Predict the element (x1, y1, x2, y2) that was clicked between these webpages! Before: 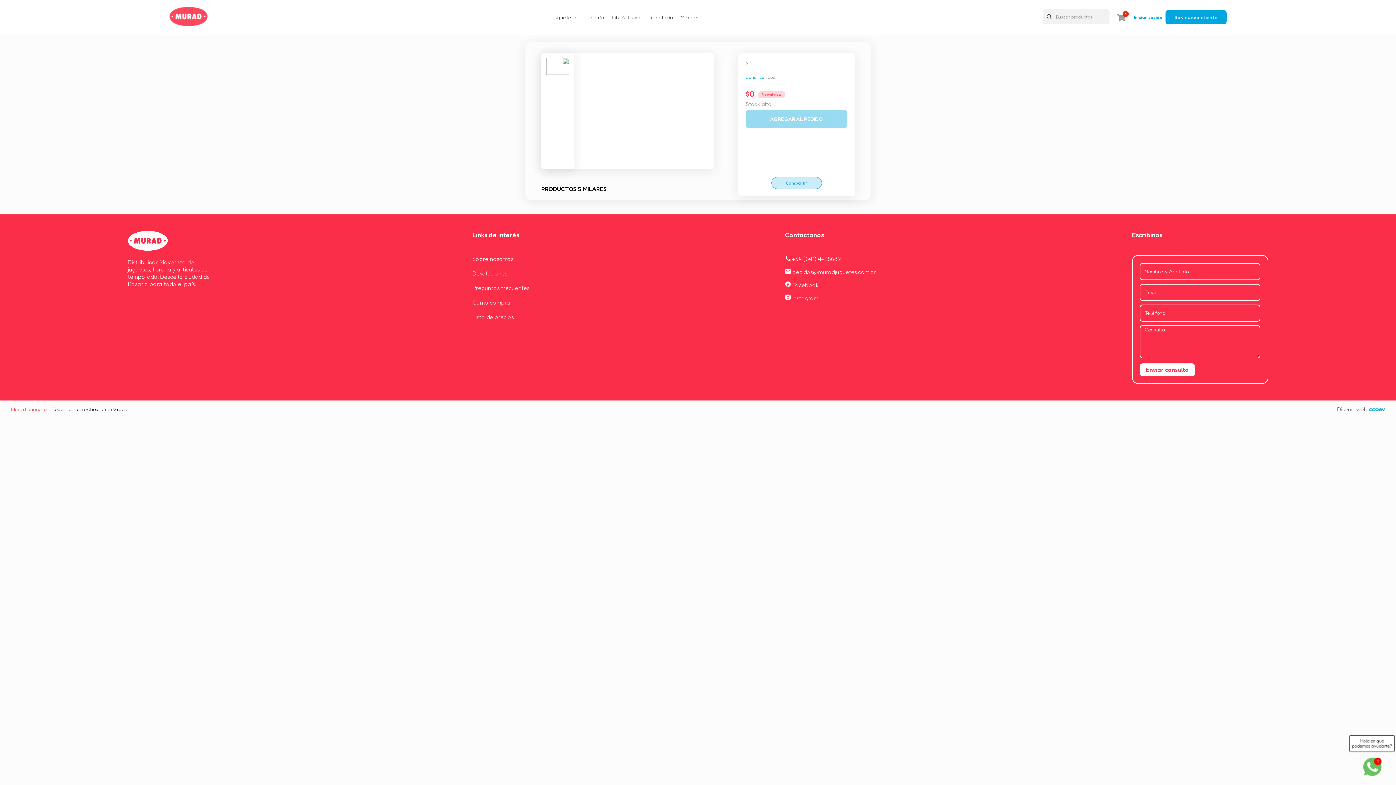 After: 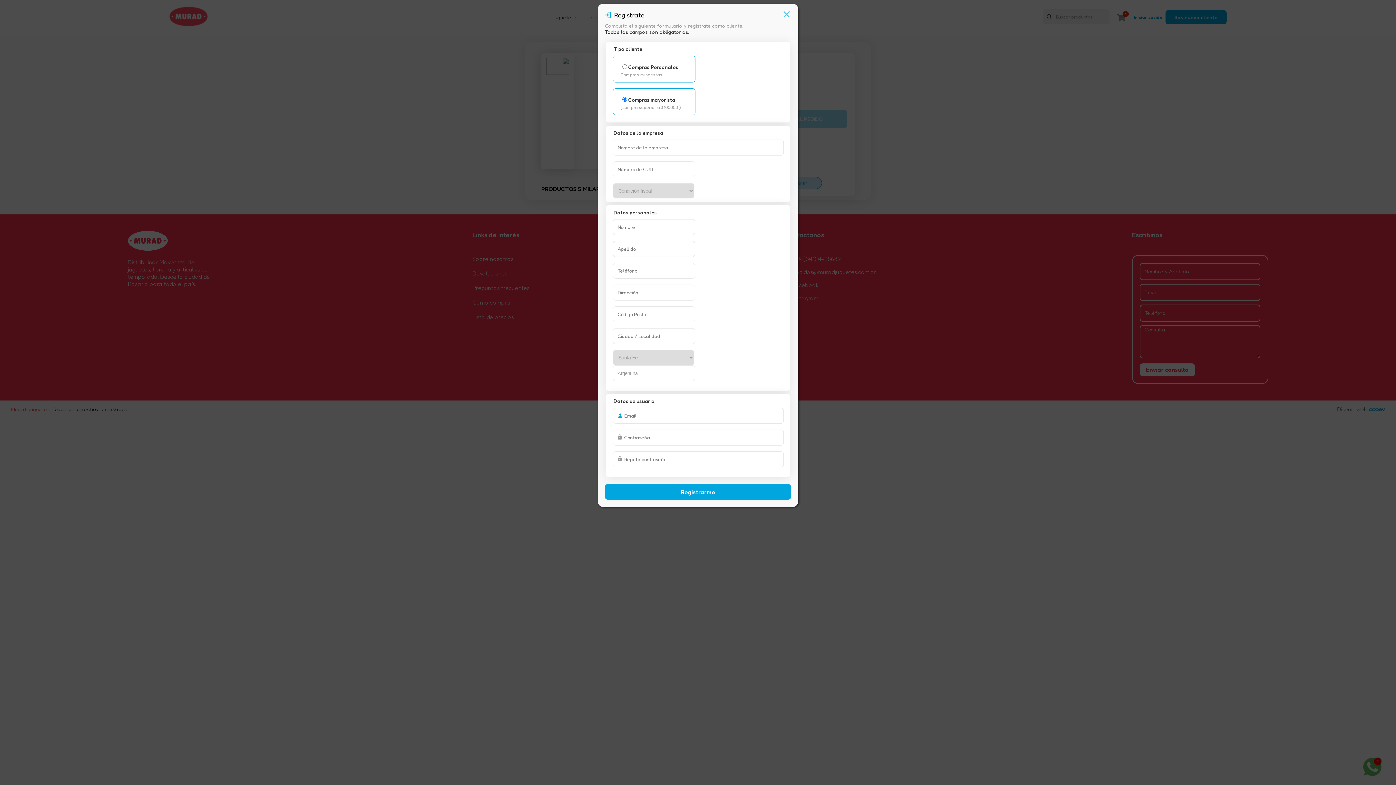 Action: bbox: (1165, 10, 1226, 24) label: Soy nuevo cliente